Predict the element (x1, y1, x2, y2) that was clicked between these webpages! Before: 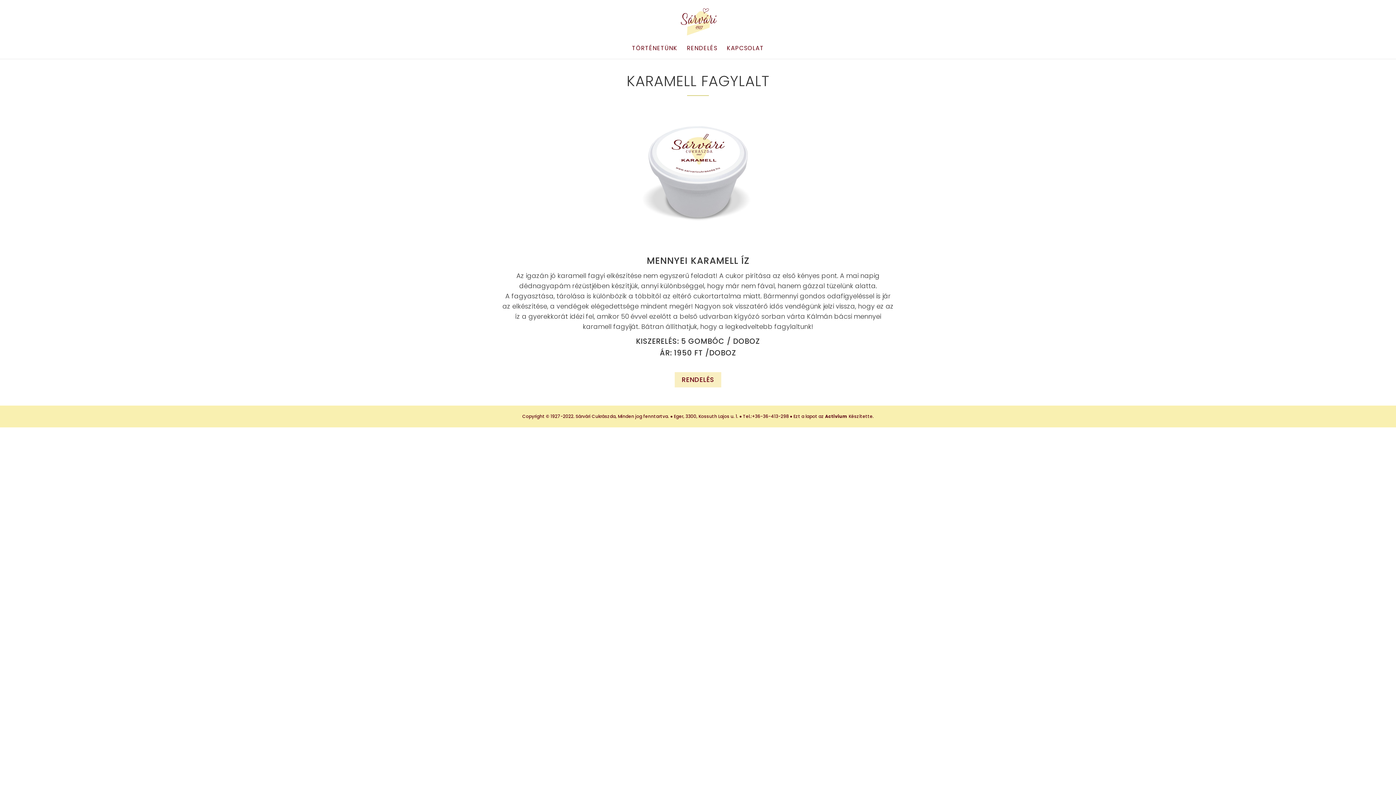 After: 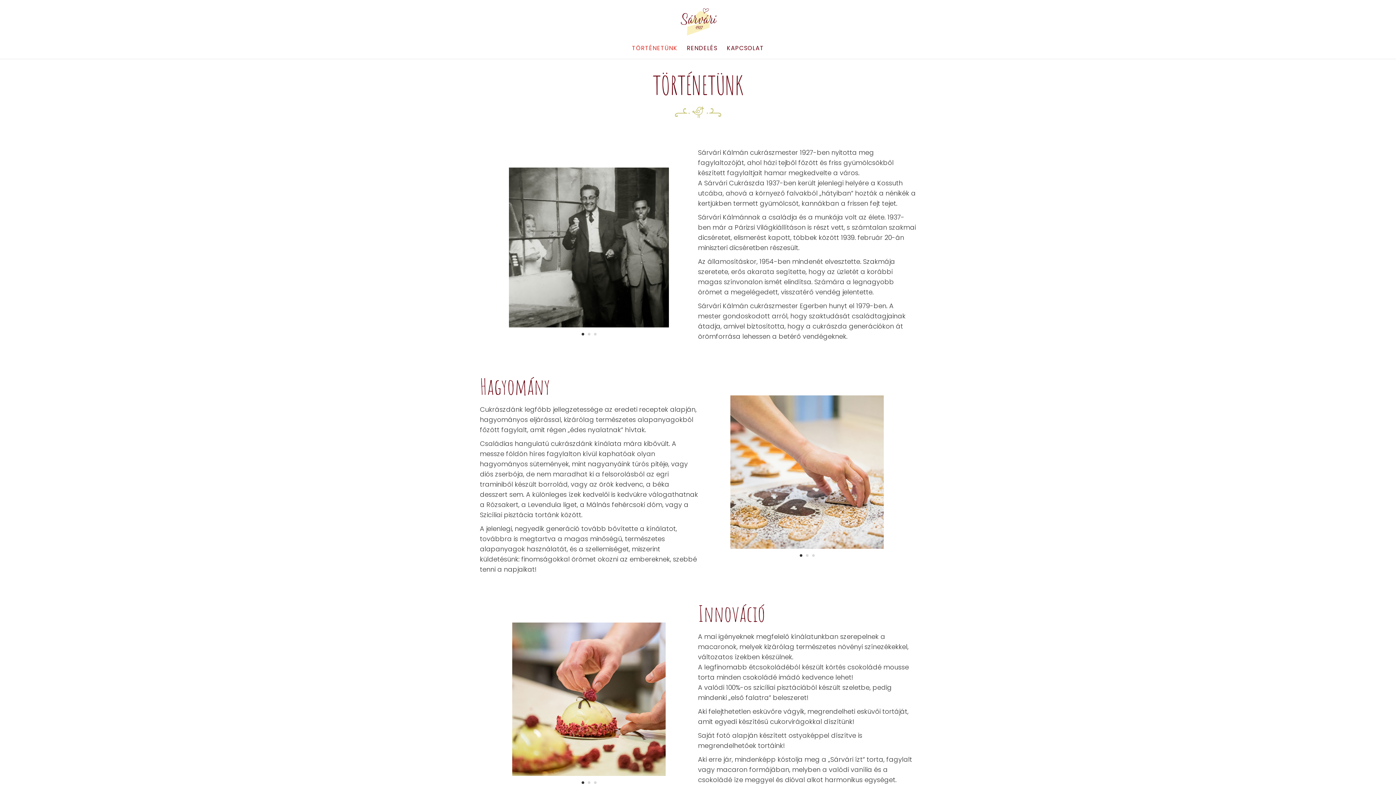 Action: label: TÖRTÉNETÜNK bbox: (632, 45, 677, 58)